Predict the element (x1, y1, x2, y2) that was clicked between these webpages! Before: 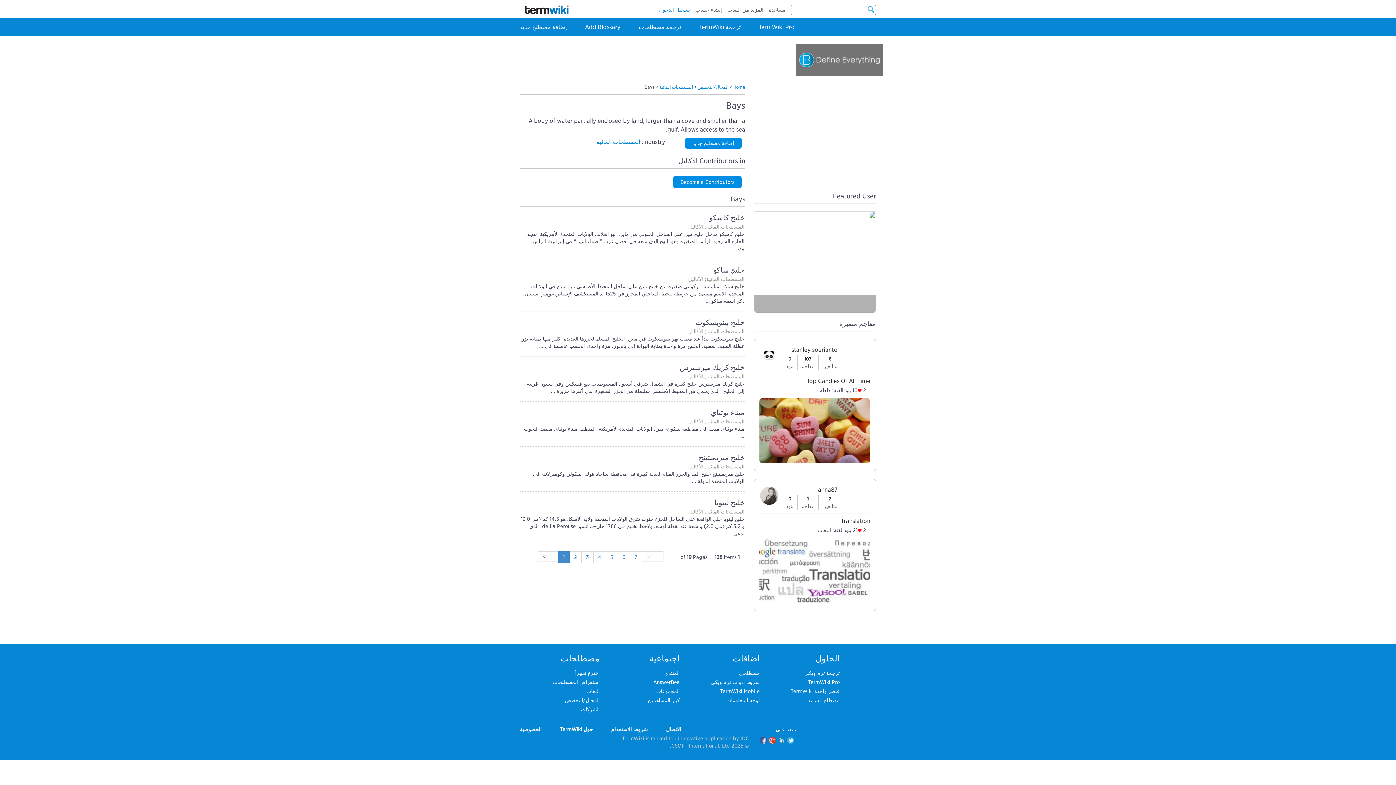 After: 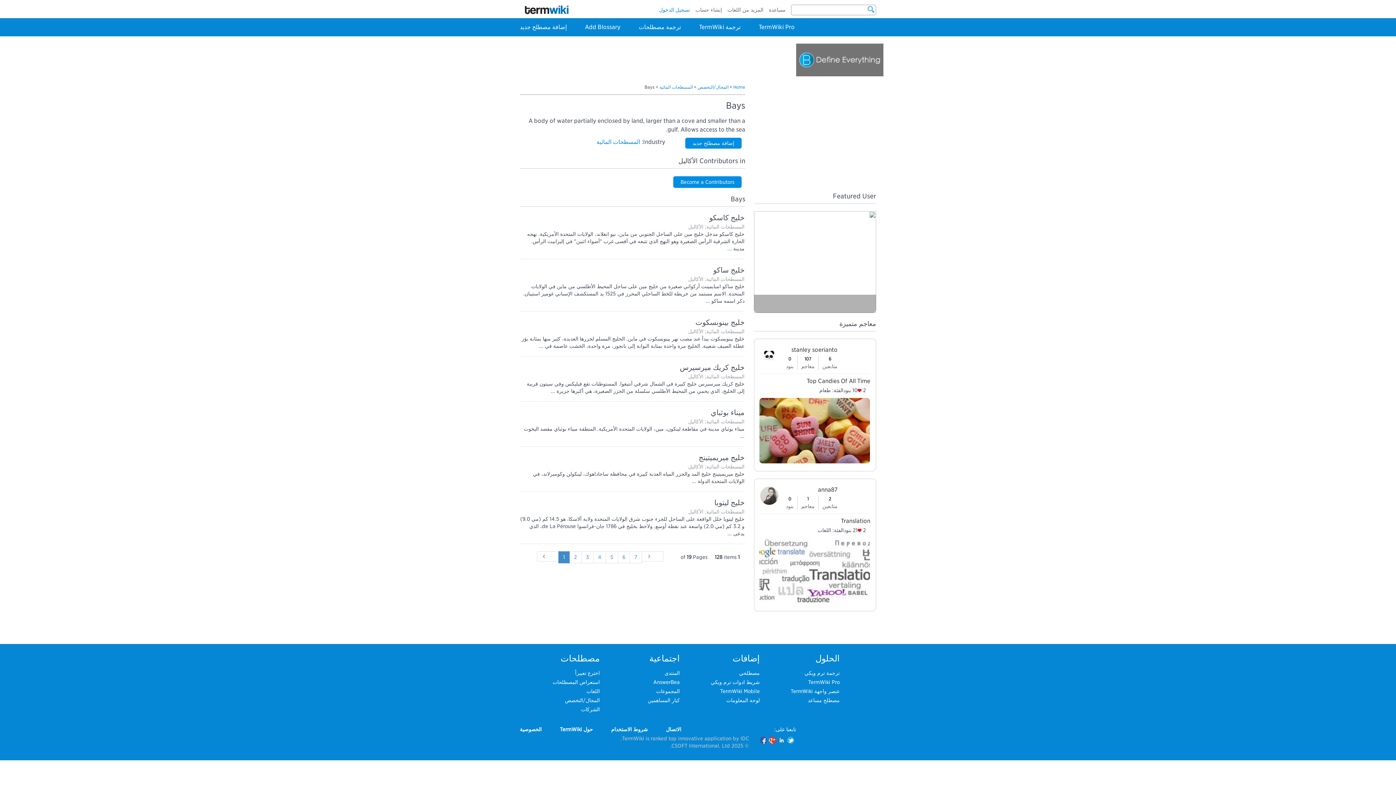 Action: label: الأكاليل bbox: (688, 224, 703, 229)